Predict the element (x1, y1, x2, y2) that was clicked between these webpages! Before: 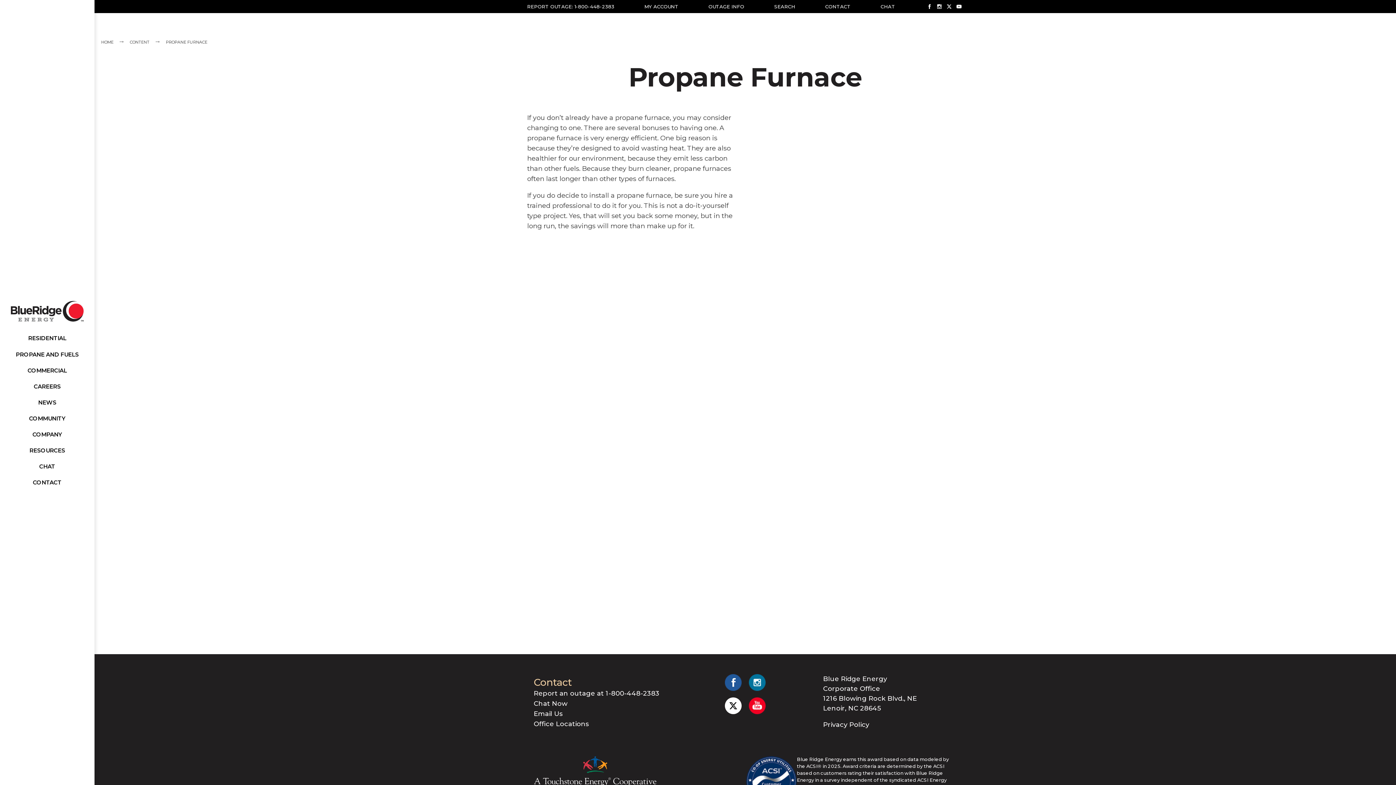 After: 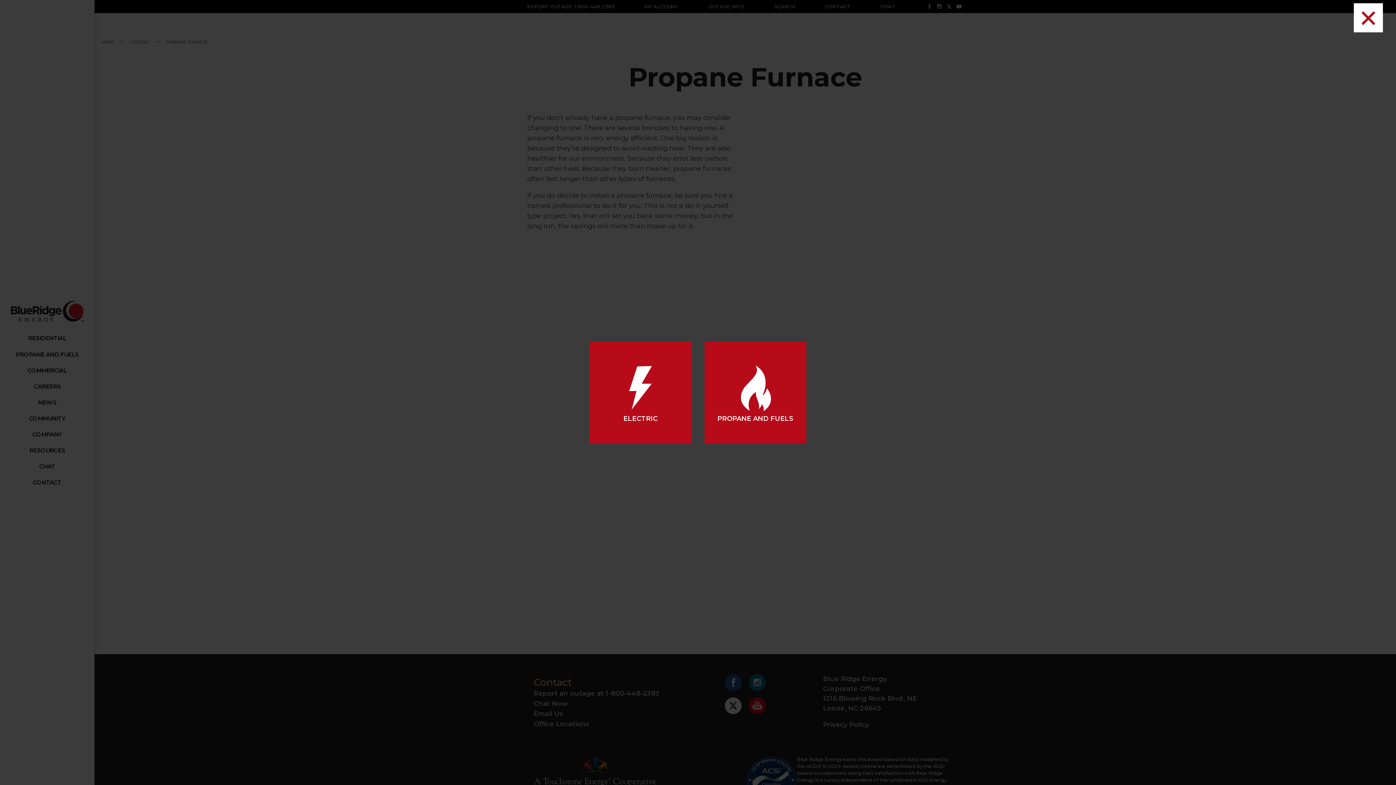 Action: label: MY ACCOUNT bbox: (644, 3, 678, 10)